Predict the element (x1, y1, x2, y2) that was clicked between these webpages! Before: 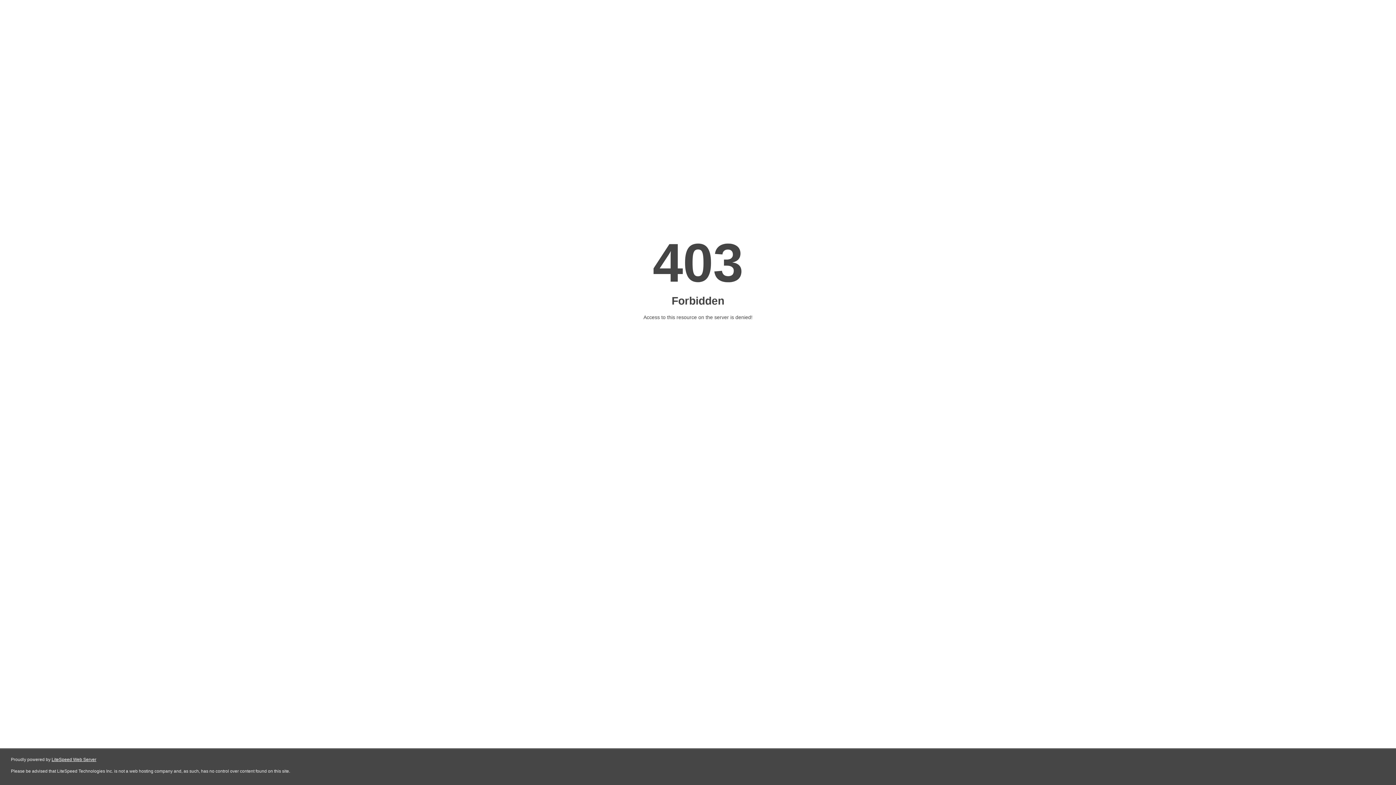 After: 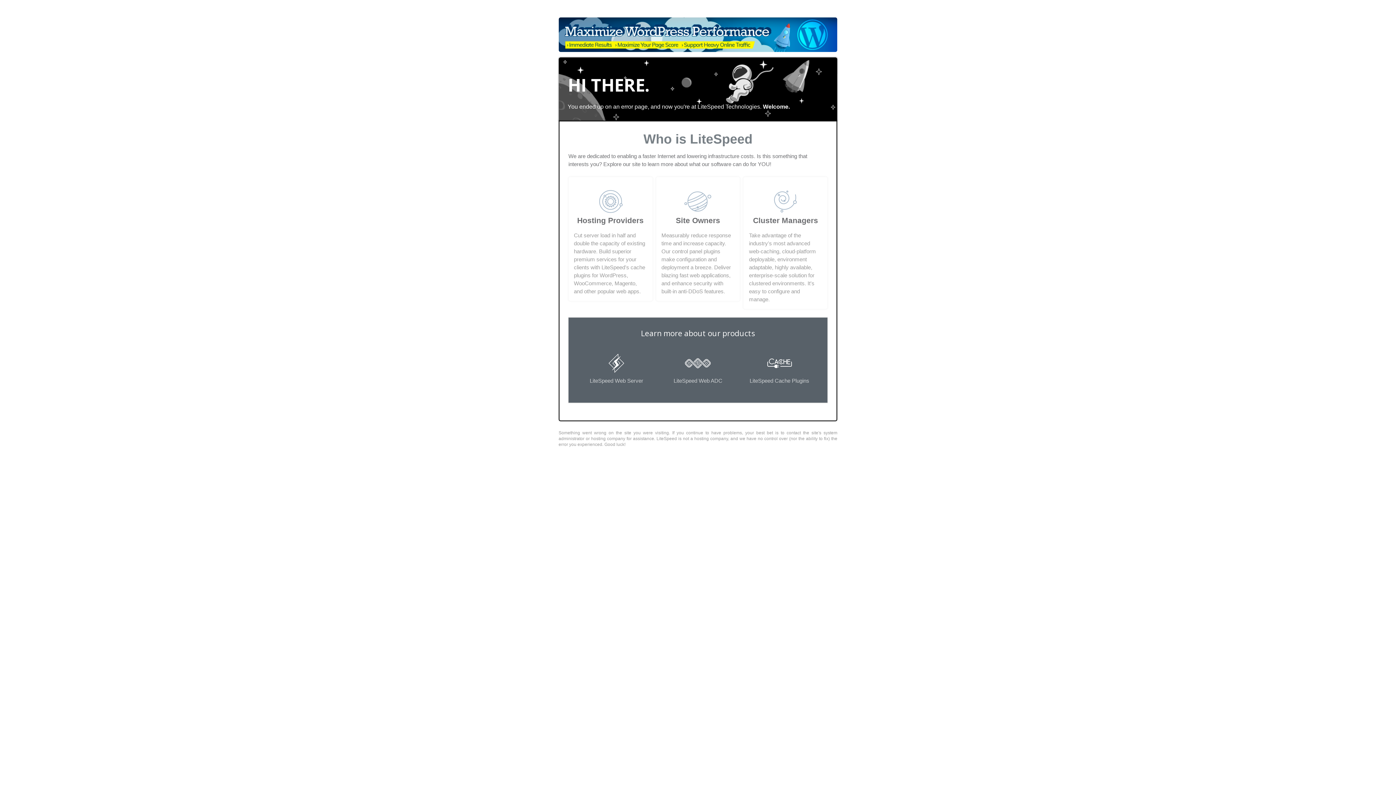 Action: bbox: (51, 757, 96, 762) label: LiteSpeed Web Server